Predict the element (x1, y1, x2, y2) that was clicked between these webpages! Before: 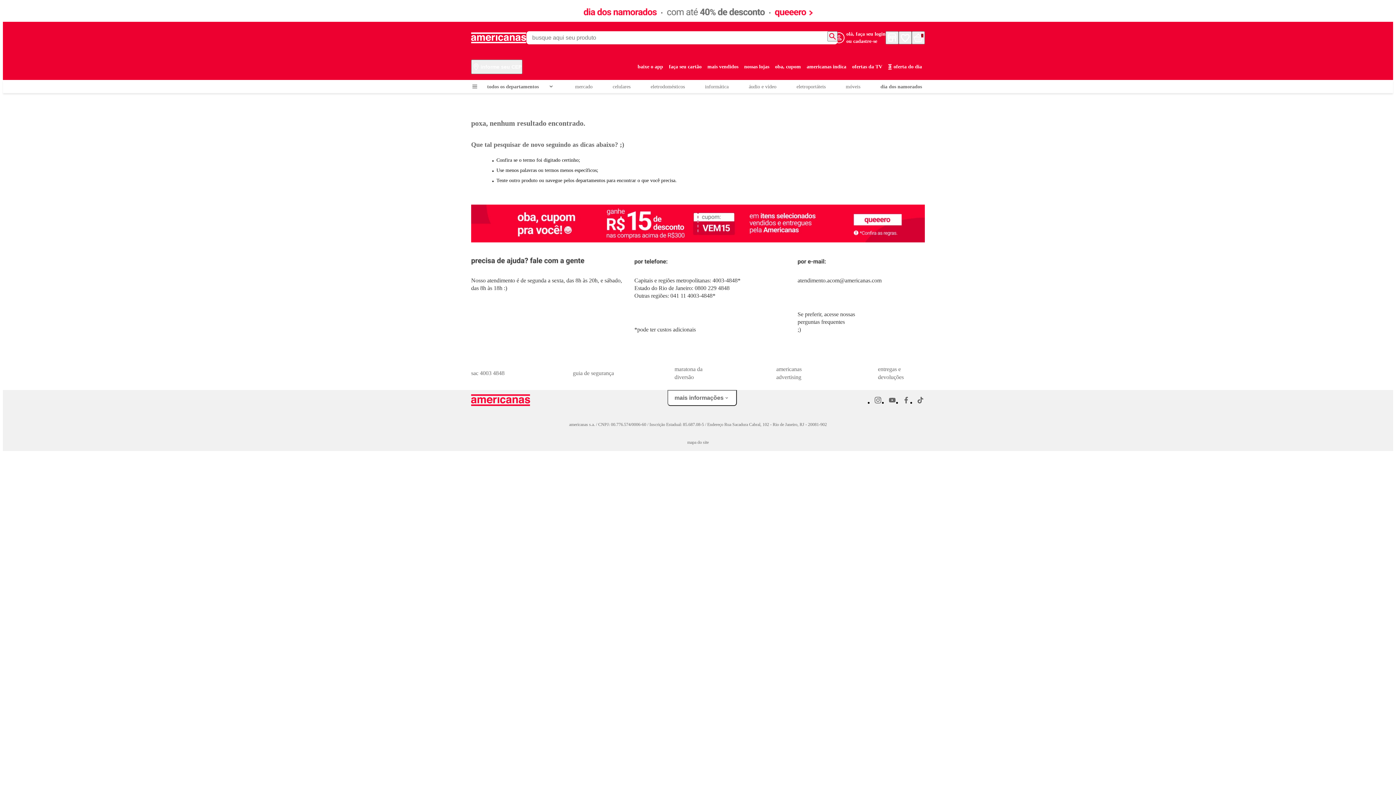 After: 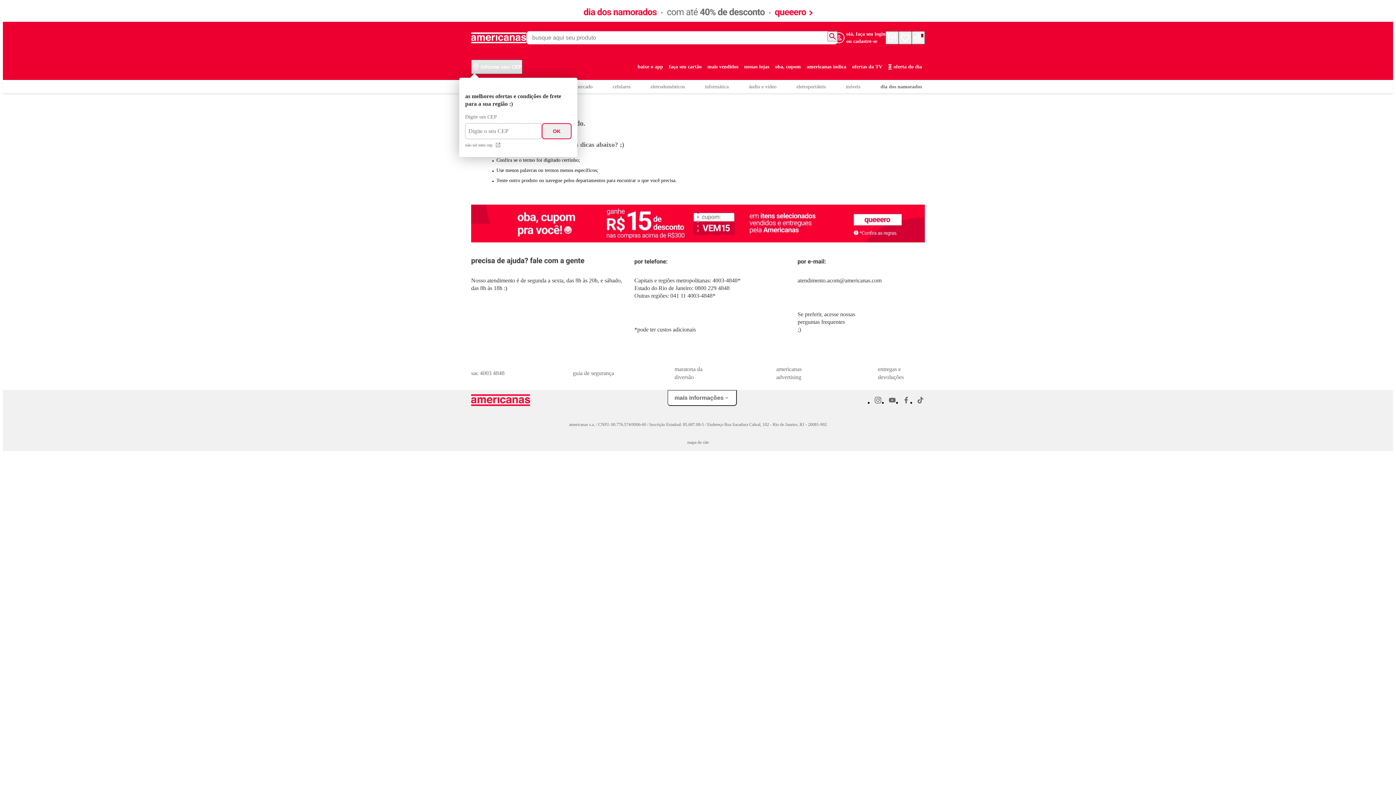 Action: label: informe seu CEP bbox: (471, 59, 522, 74)